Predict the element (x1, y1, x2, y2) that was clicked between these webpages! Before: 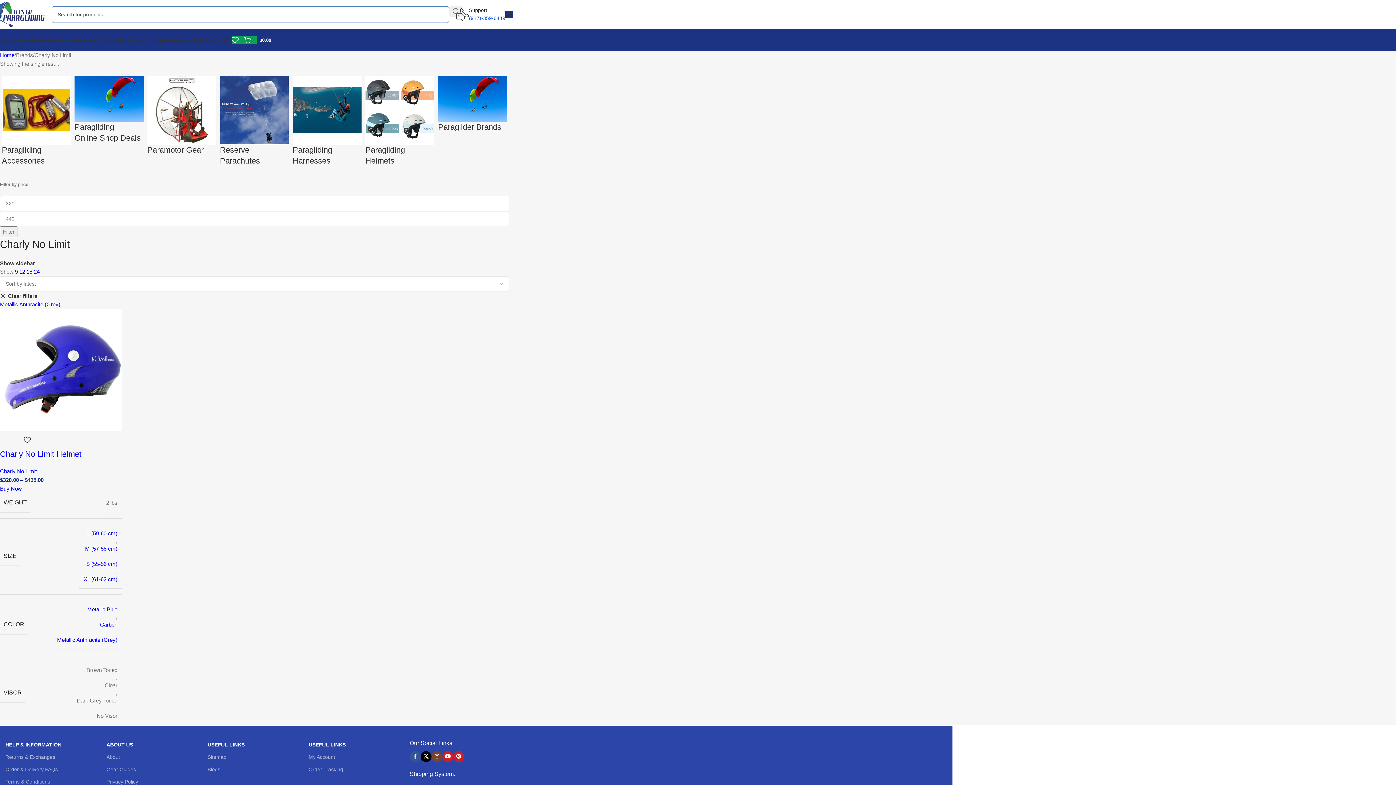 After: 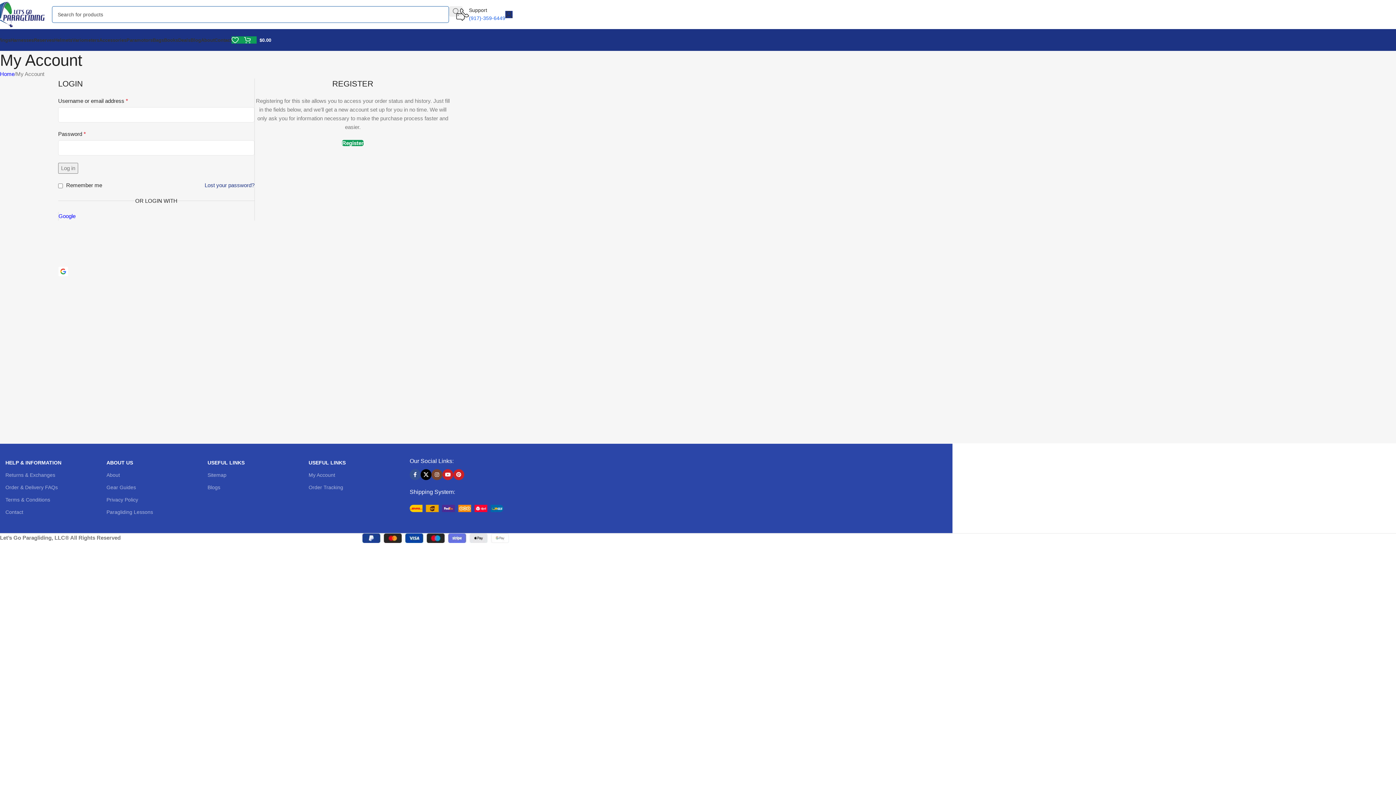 Action: bbox: (505, 7, 512, 21)